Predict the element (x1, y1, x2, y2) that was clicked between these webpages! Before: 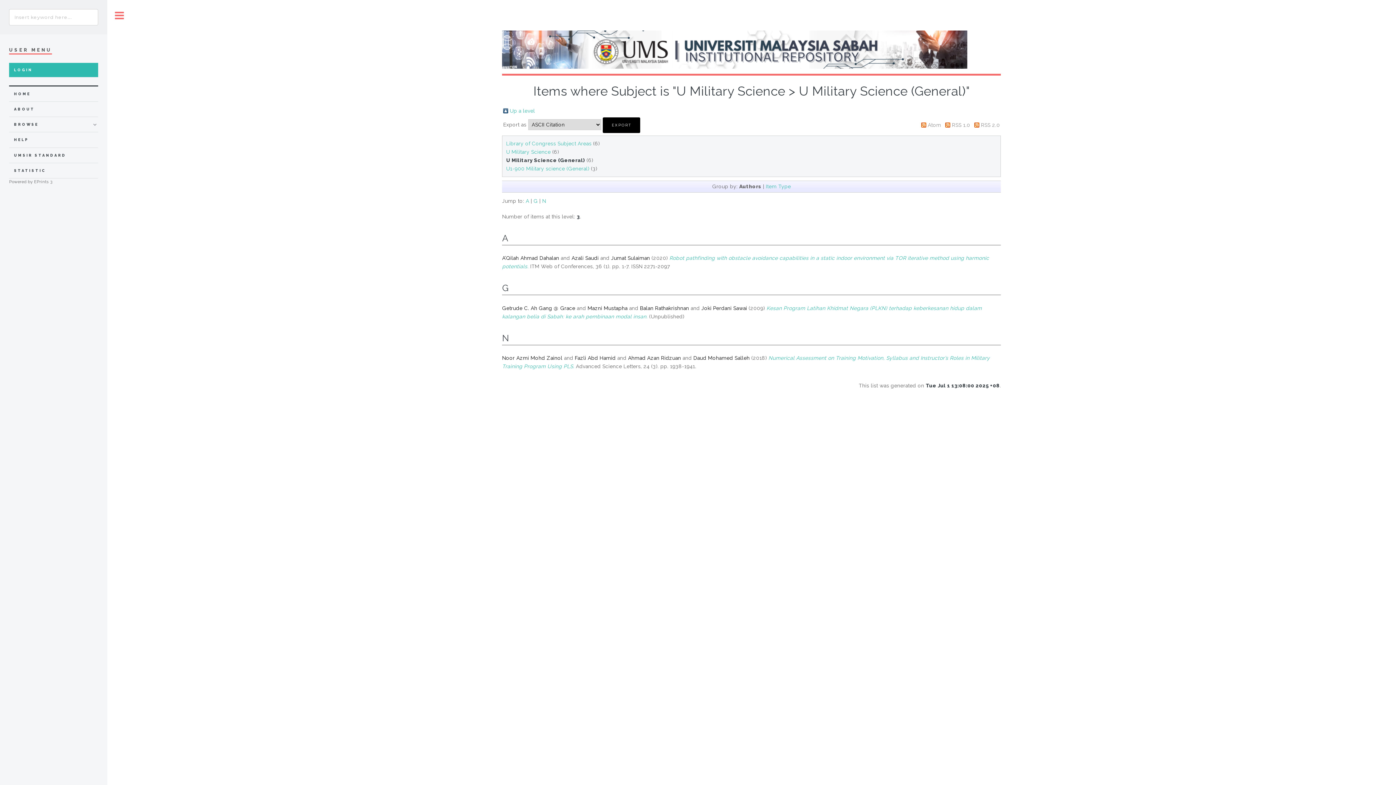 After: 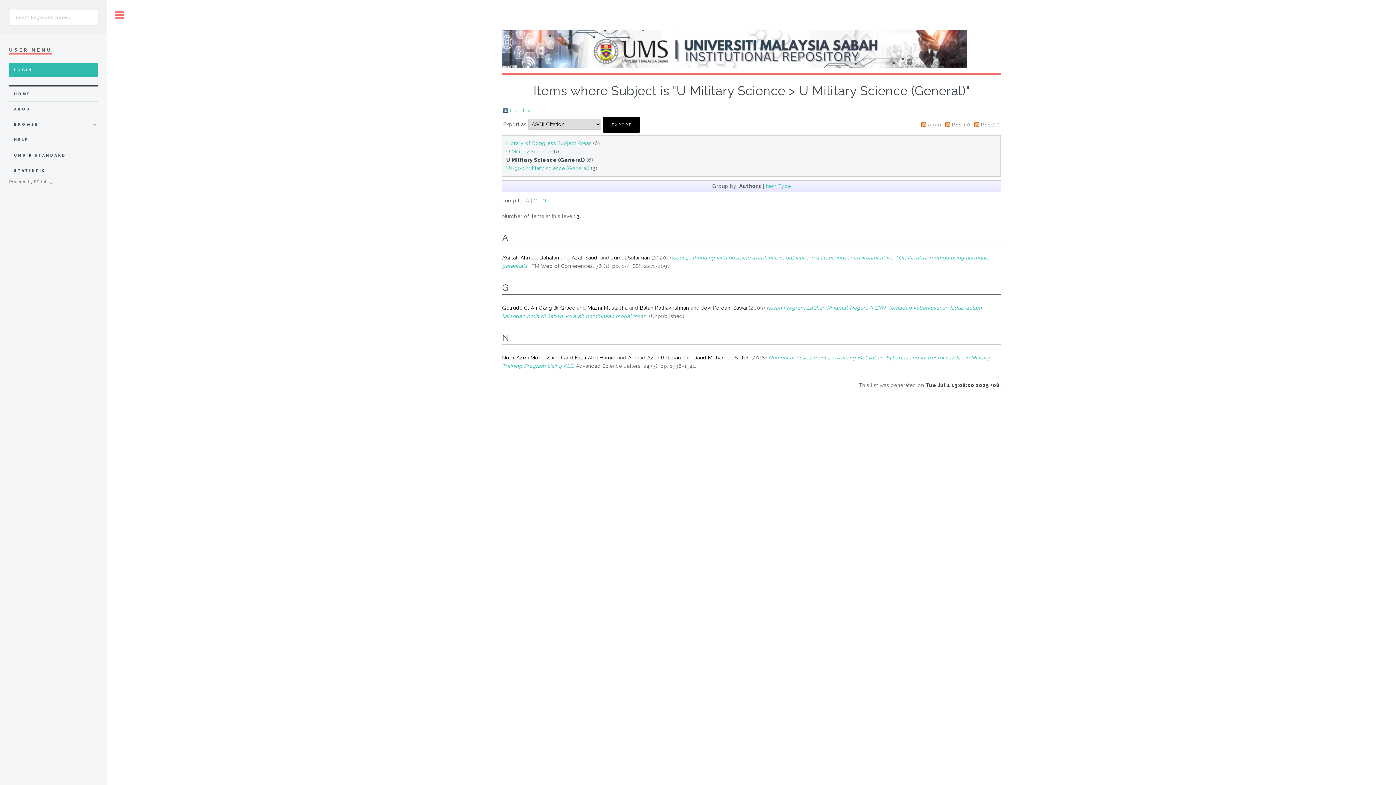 Action: bbox: (525, 198, 529, 203) label: A